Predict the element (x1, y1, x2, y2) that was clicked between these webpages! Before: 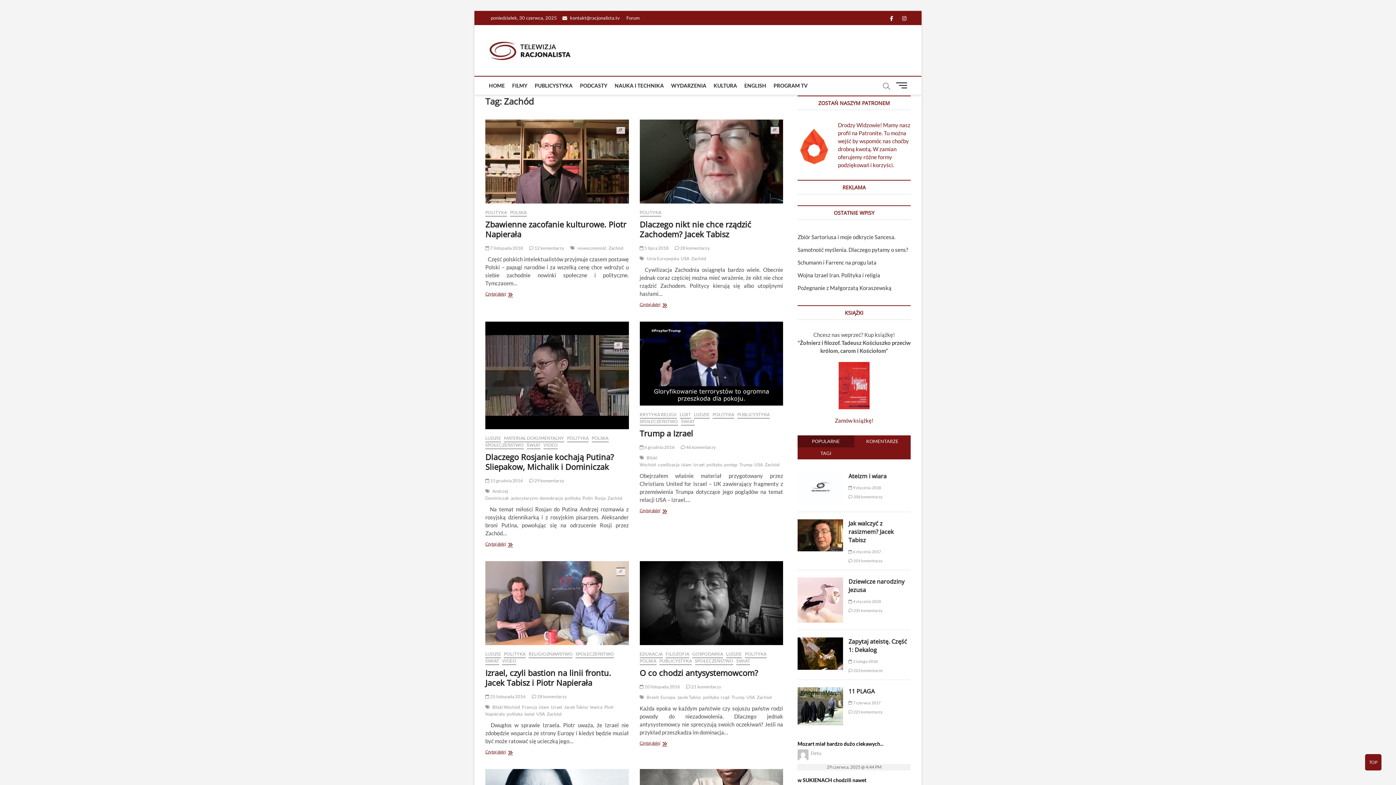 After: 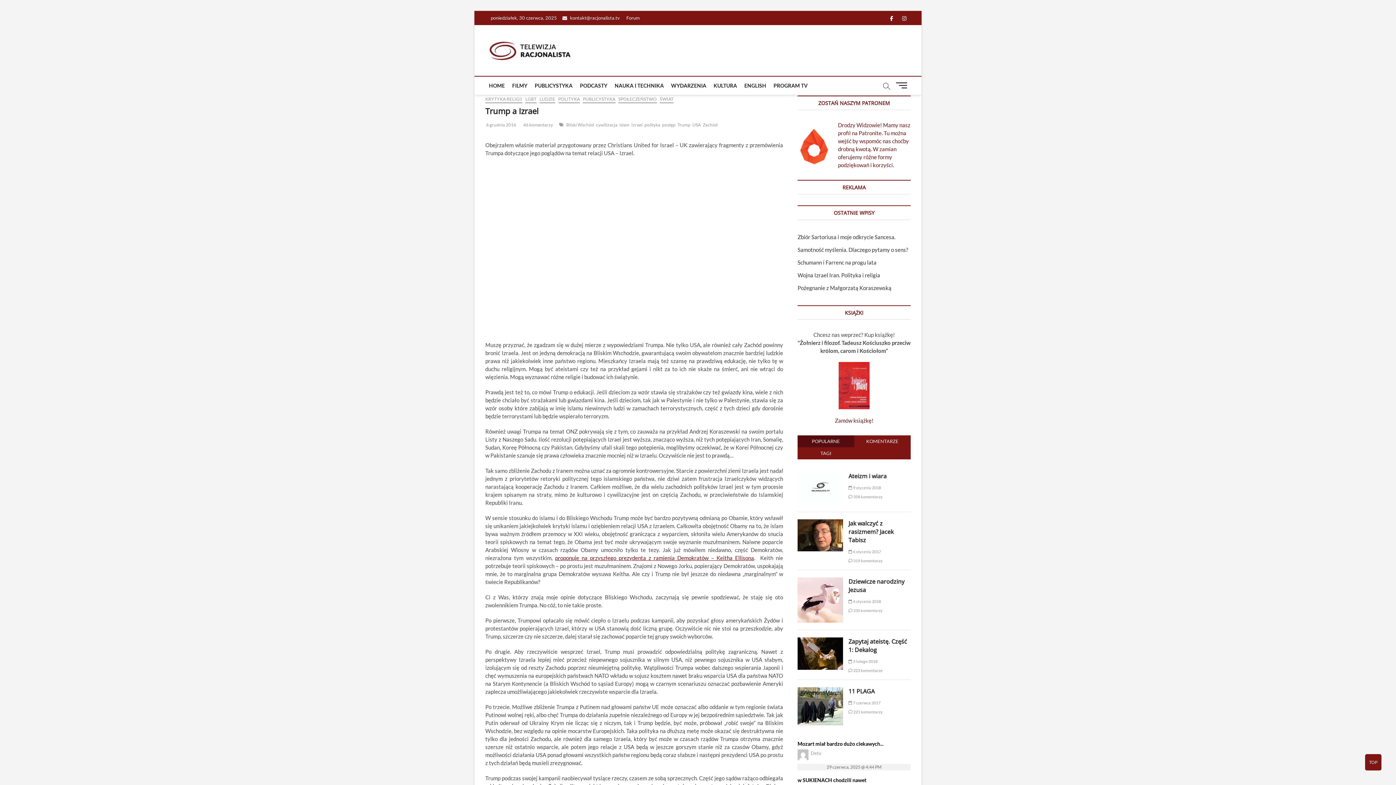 Action: label: Czytaj dalej
Trump a Izrael bbox: (639, 507, 783, 515)